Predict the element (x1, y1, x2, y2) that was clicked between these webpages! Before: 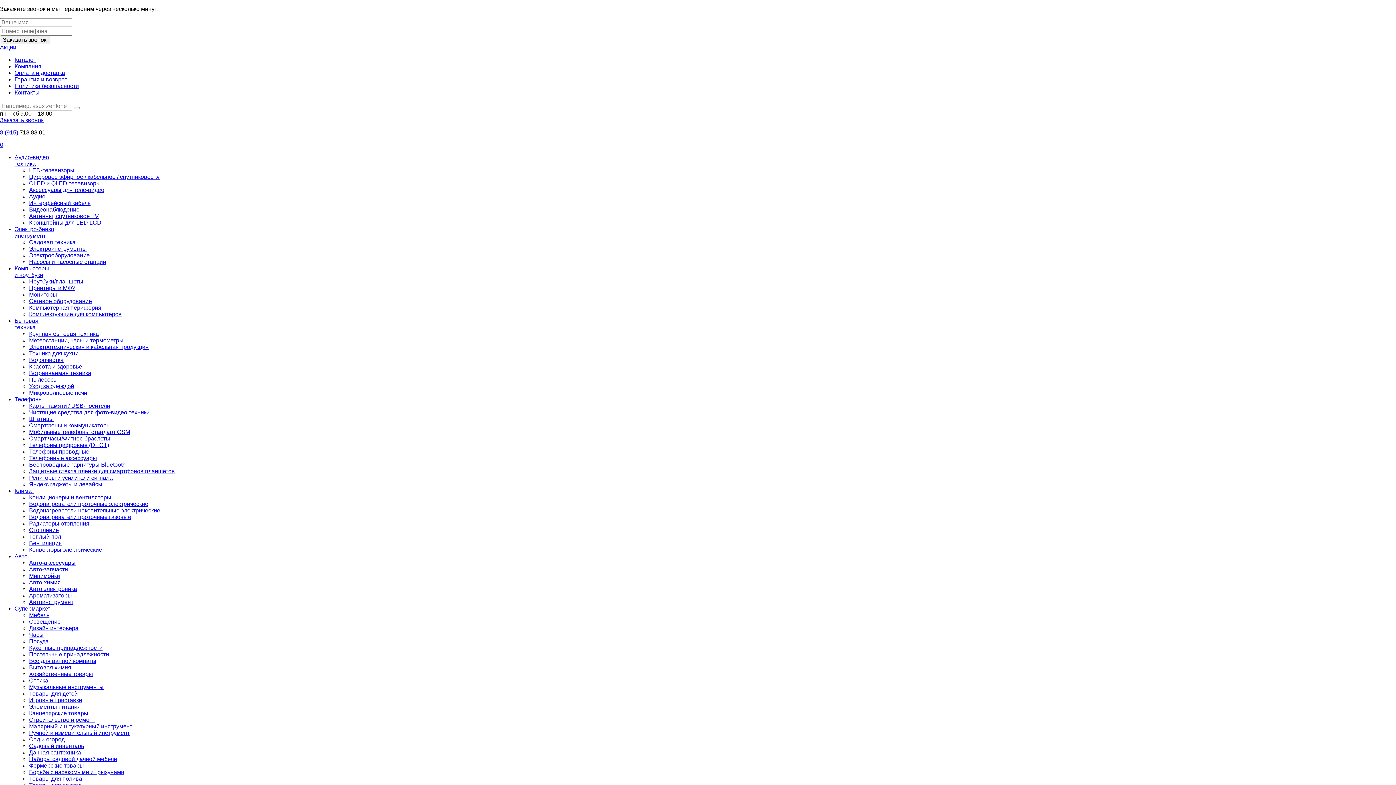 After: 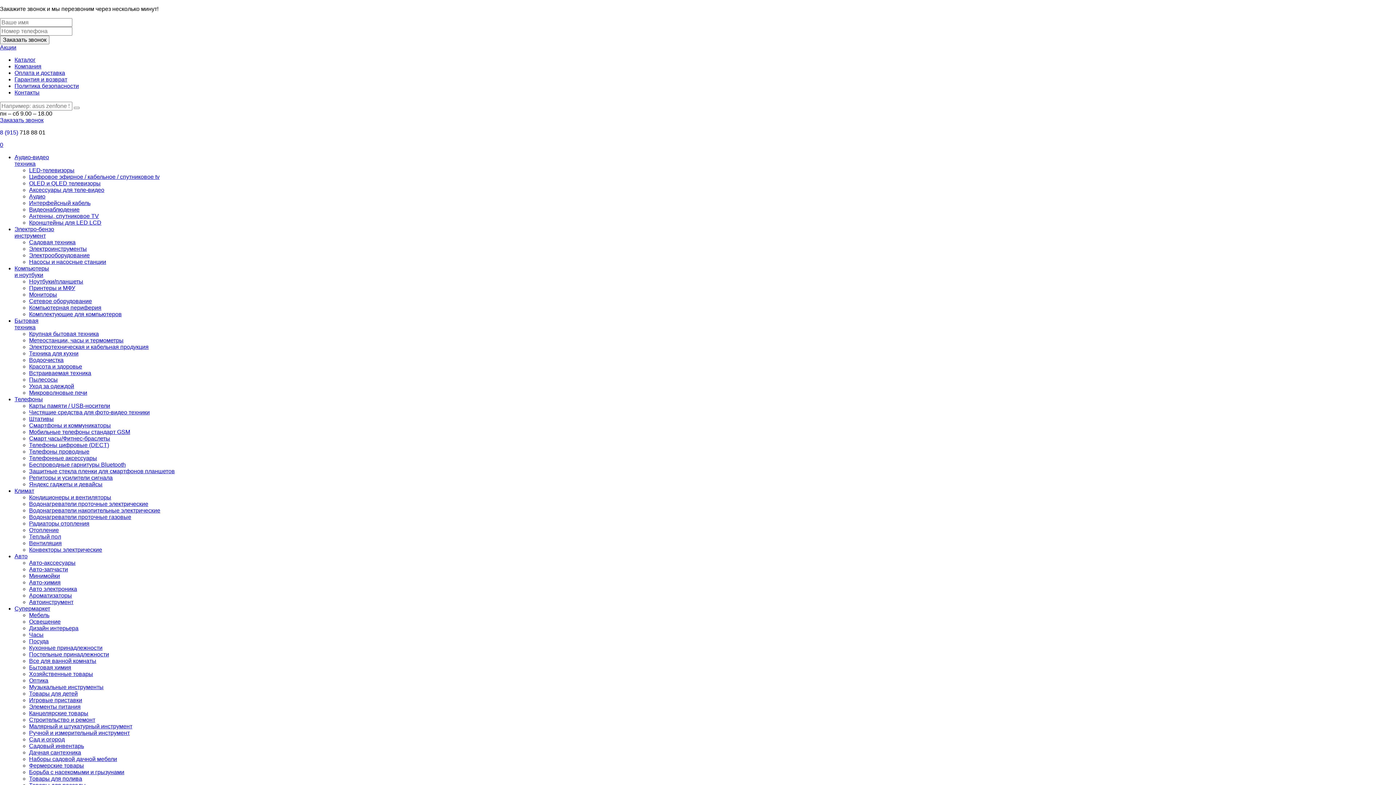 Action: bbox: (29, 625, 78, 631) label: Дизайн интерьера